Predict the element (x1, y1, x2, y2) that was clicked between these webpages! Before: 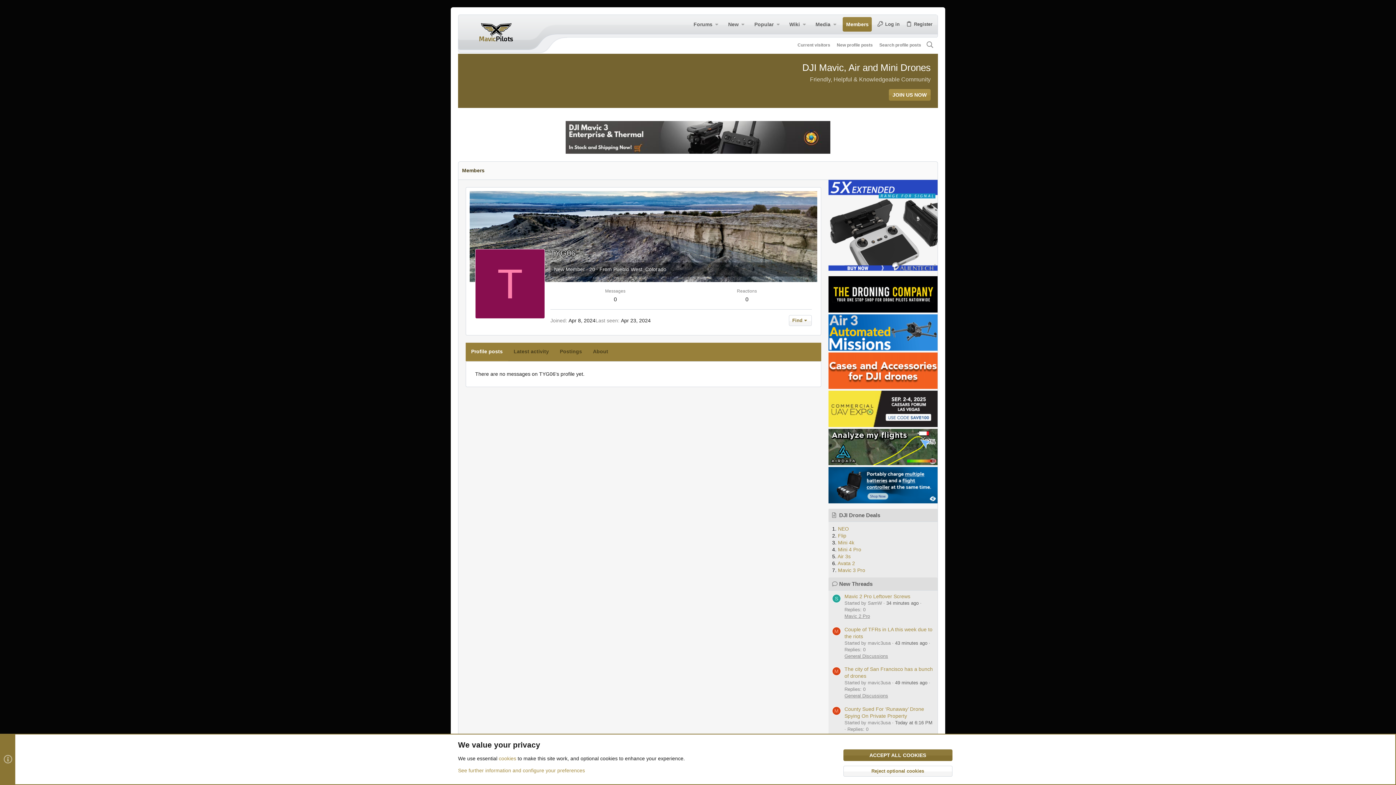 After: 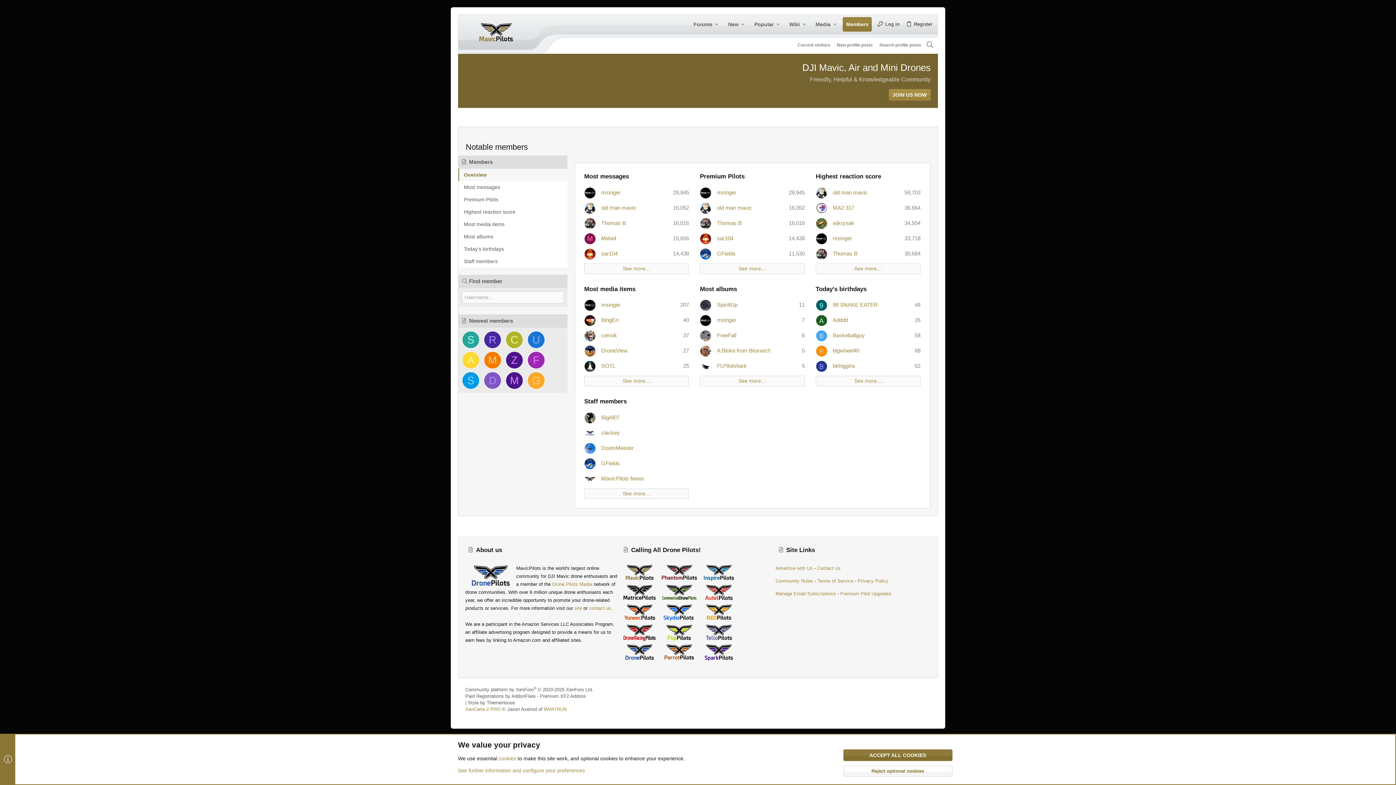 Action: bbox: (843, 17, 871, 31) label: Members